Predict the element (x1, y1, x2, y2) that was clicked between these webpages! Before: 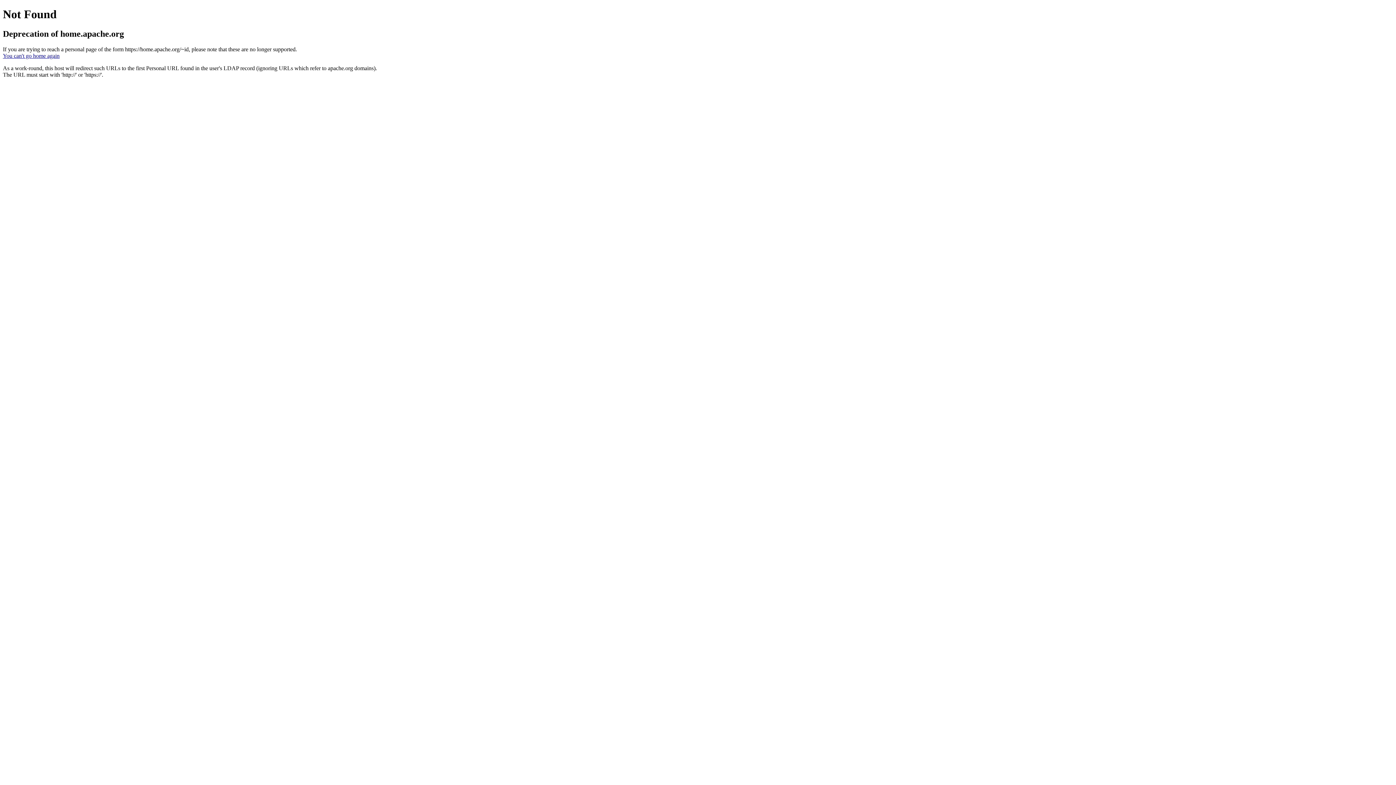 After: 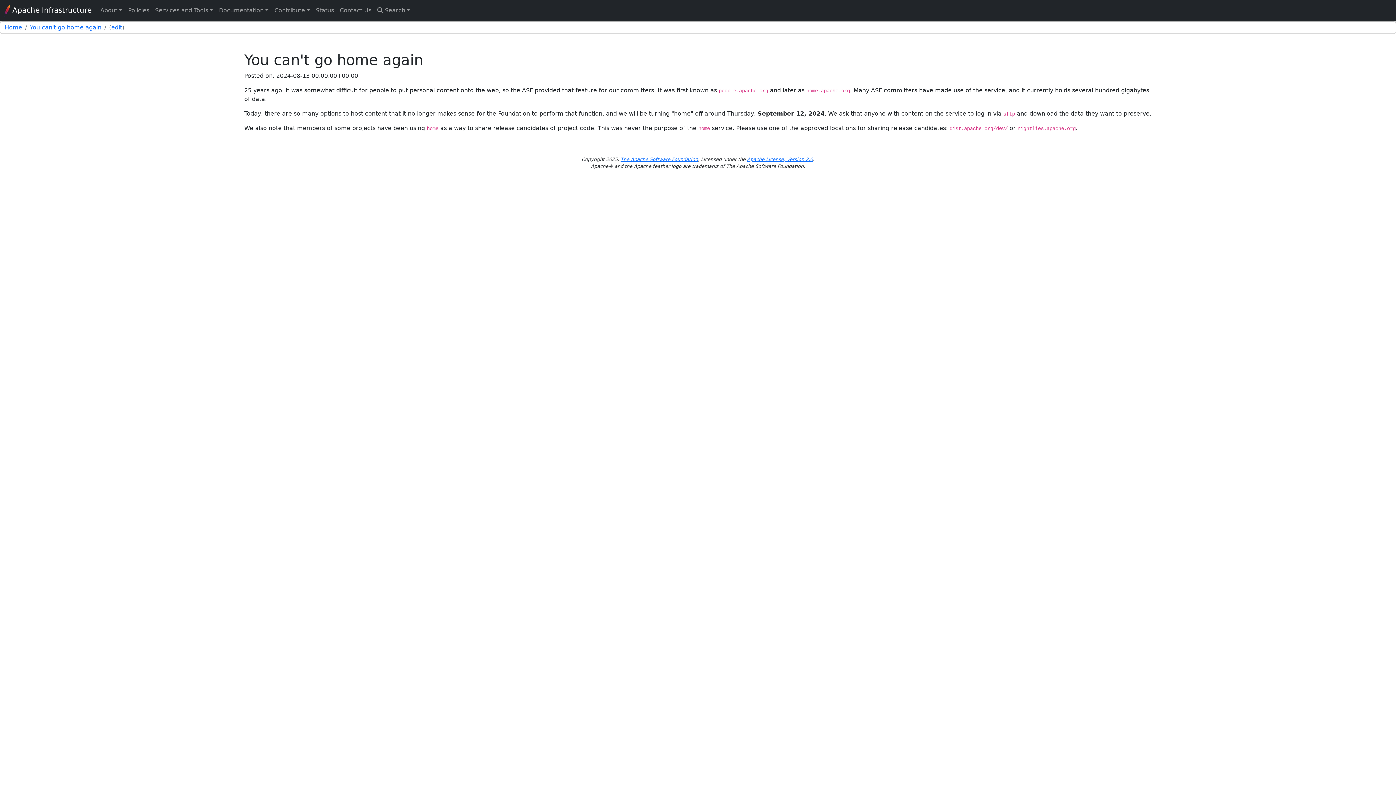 Action: label: You can't go home again bbox: (2, 52, 59, 58)